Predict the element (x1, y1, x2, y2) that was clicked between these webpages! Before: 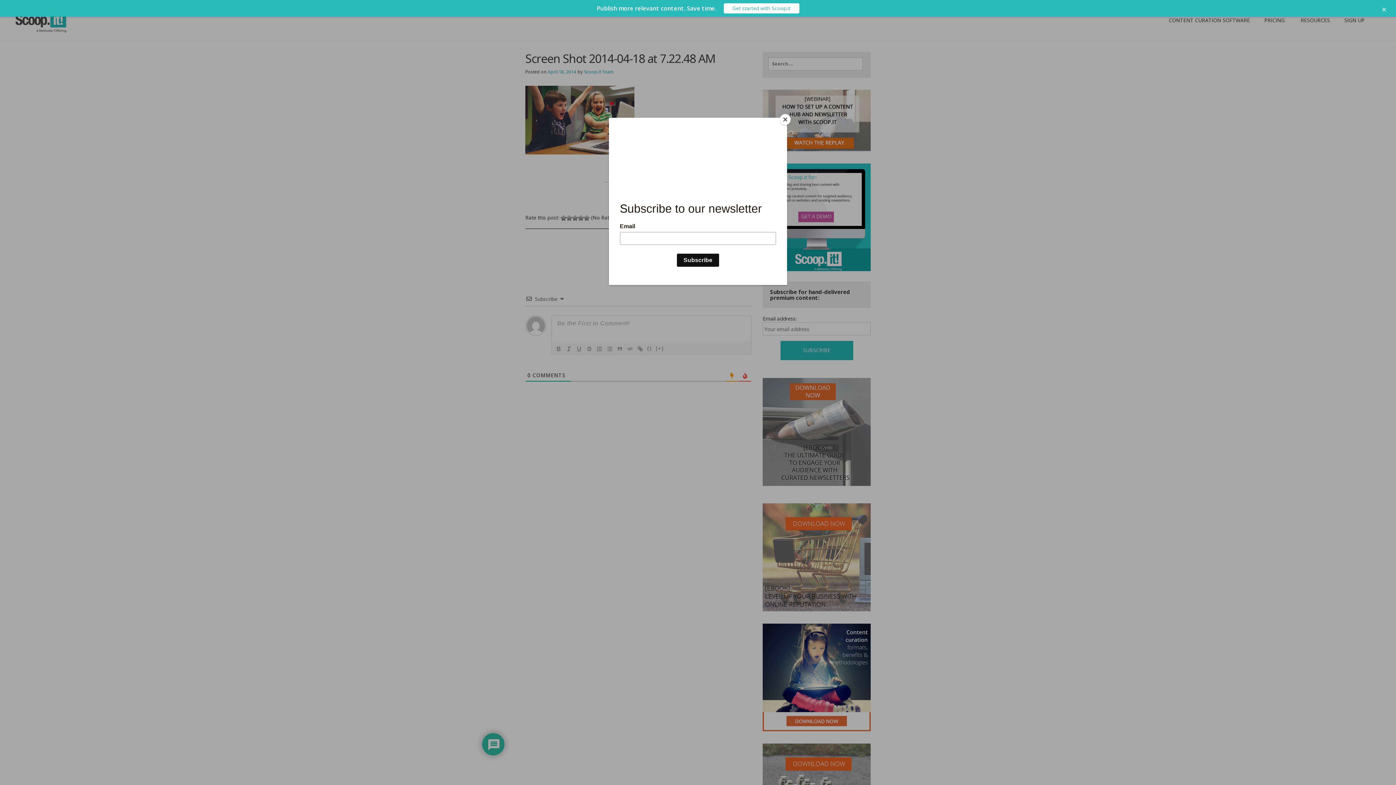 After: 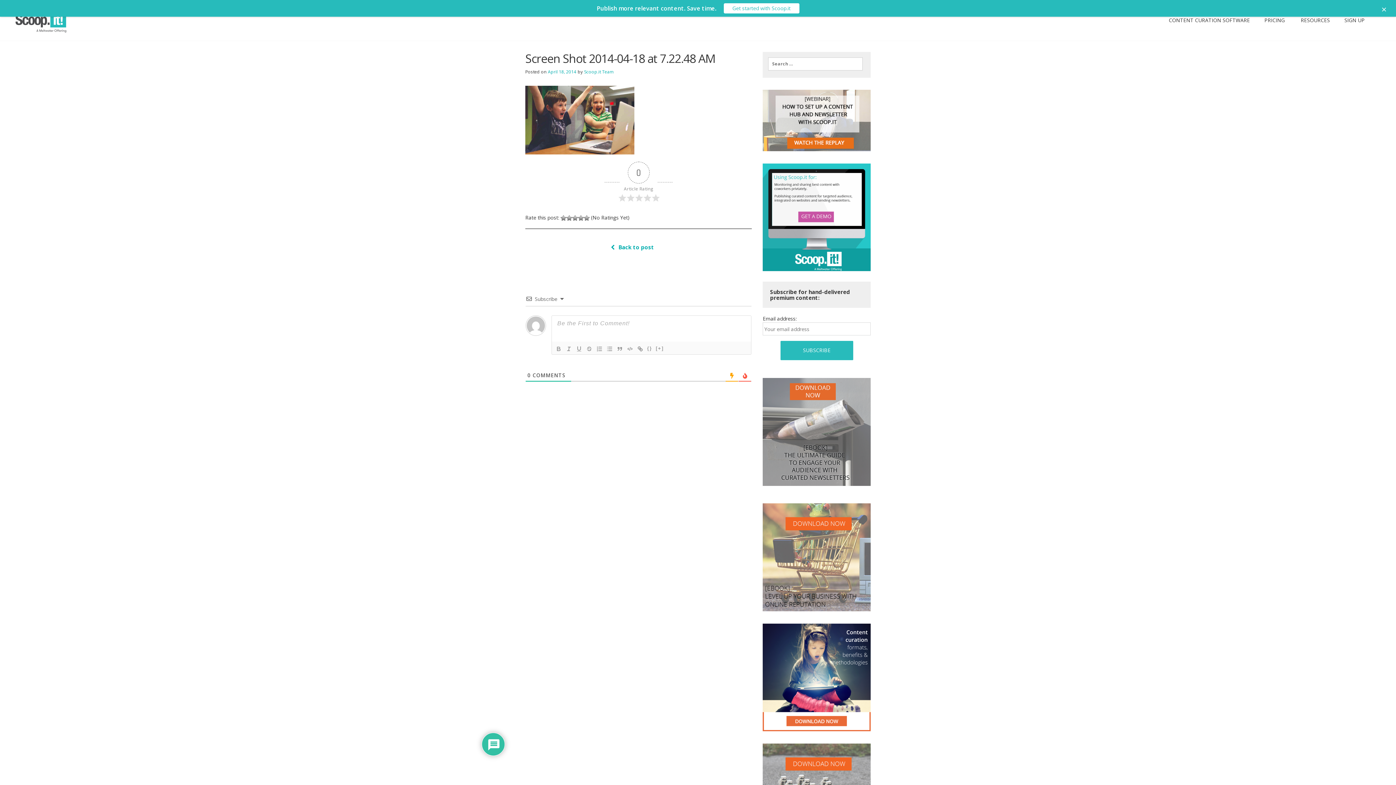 Action: bbox: (780, 114, 790, 125) label: Close